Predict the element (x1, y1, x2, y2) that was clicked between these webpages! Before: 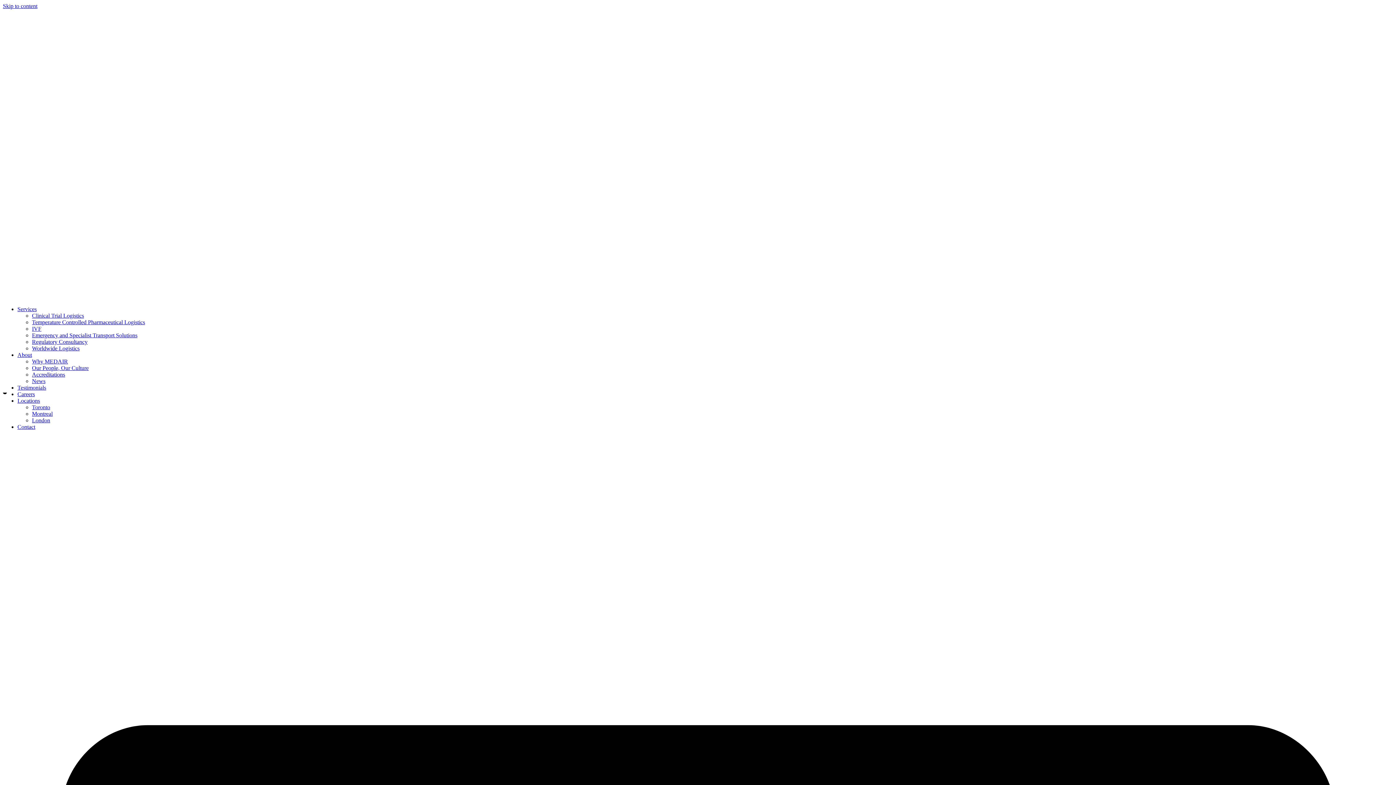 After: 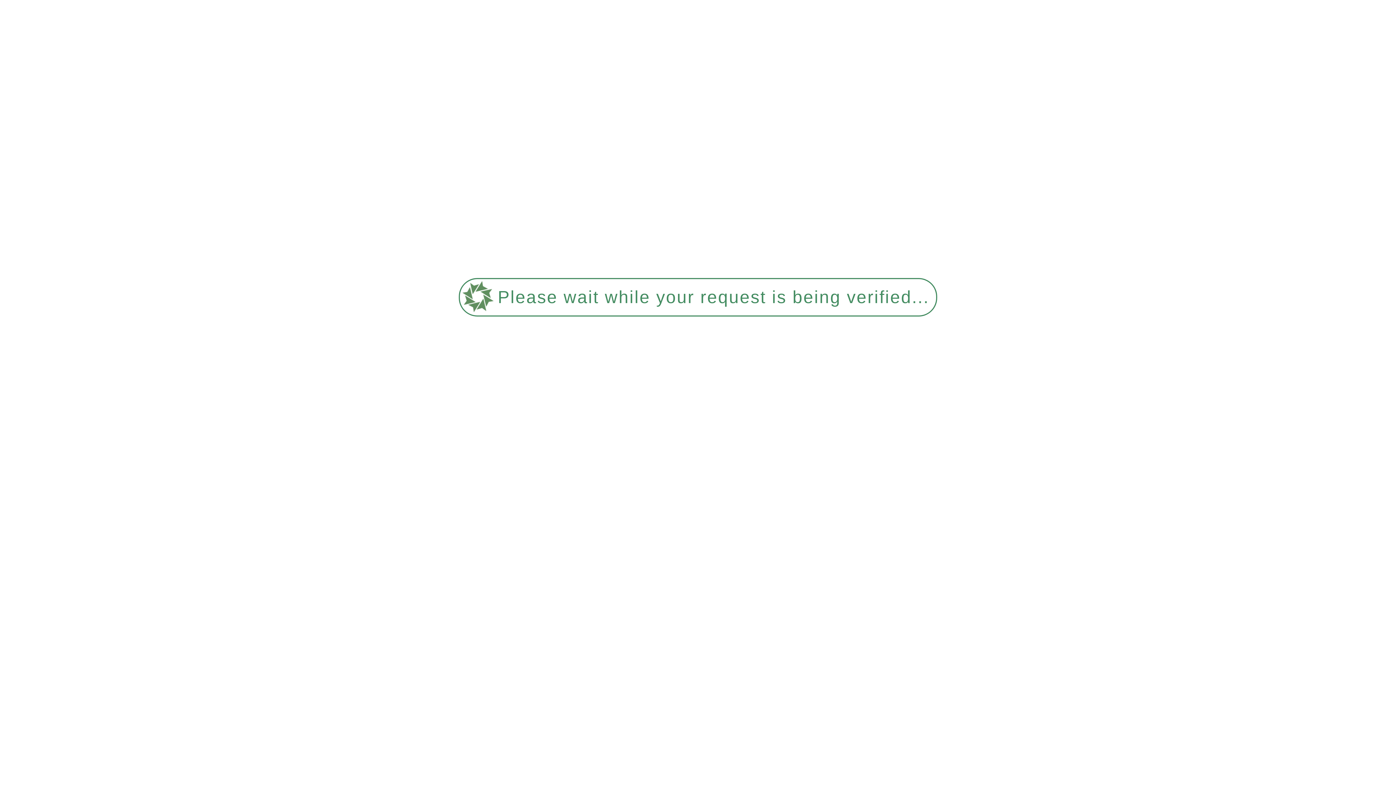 Action: bbox: (32, 332, 137, 338) label: Emergency and Specialist Transport Solutions